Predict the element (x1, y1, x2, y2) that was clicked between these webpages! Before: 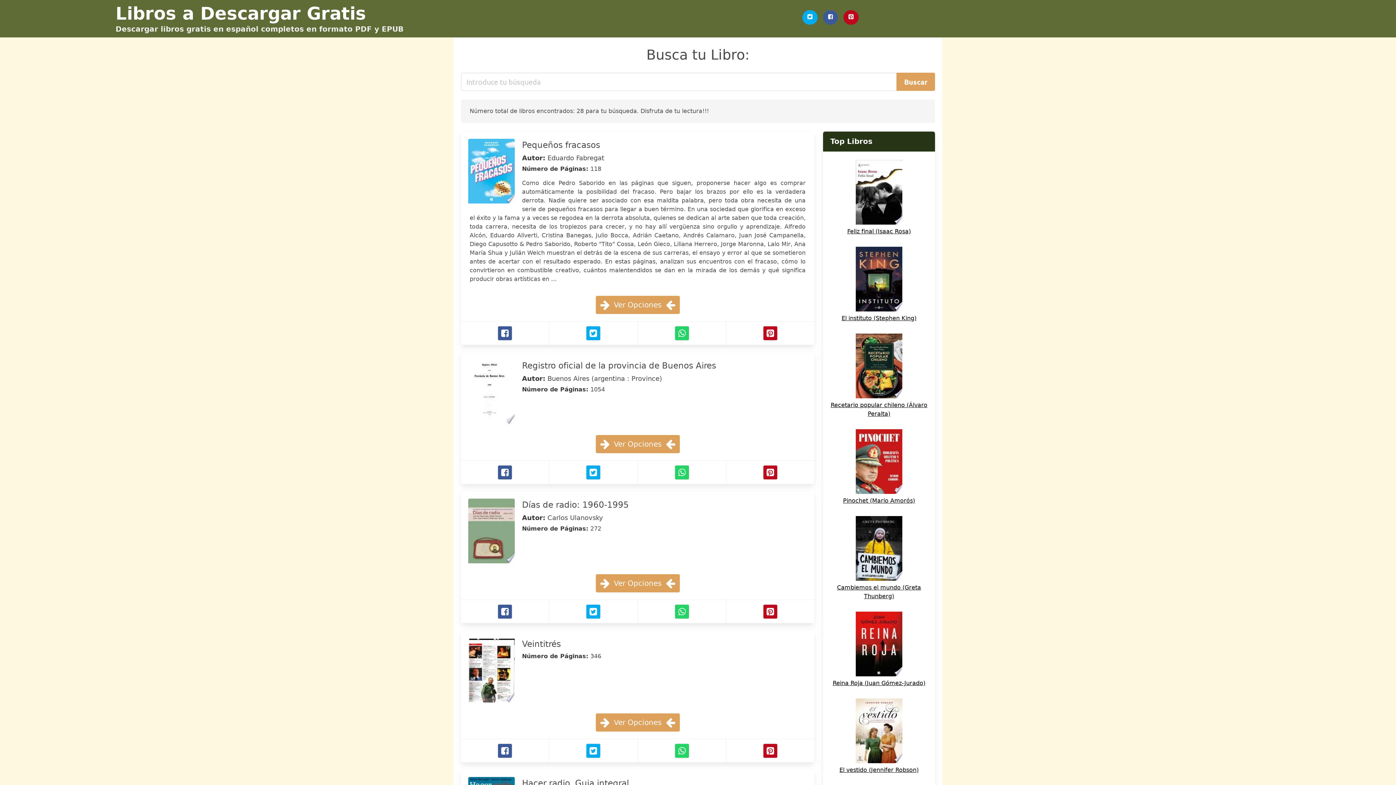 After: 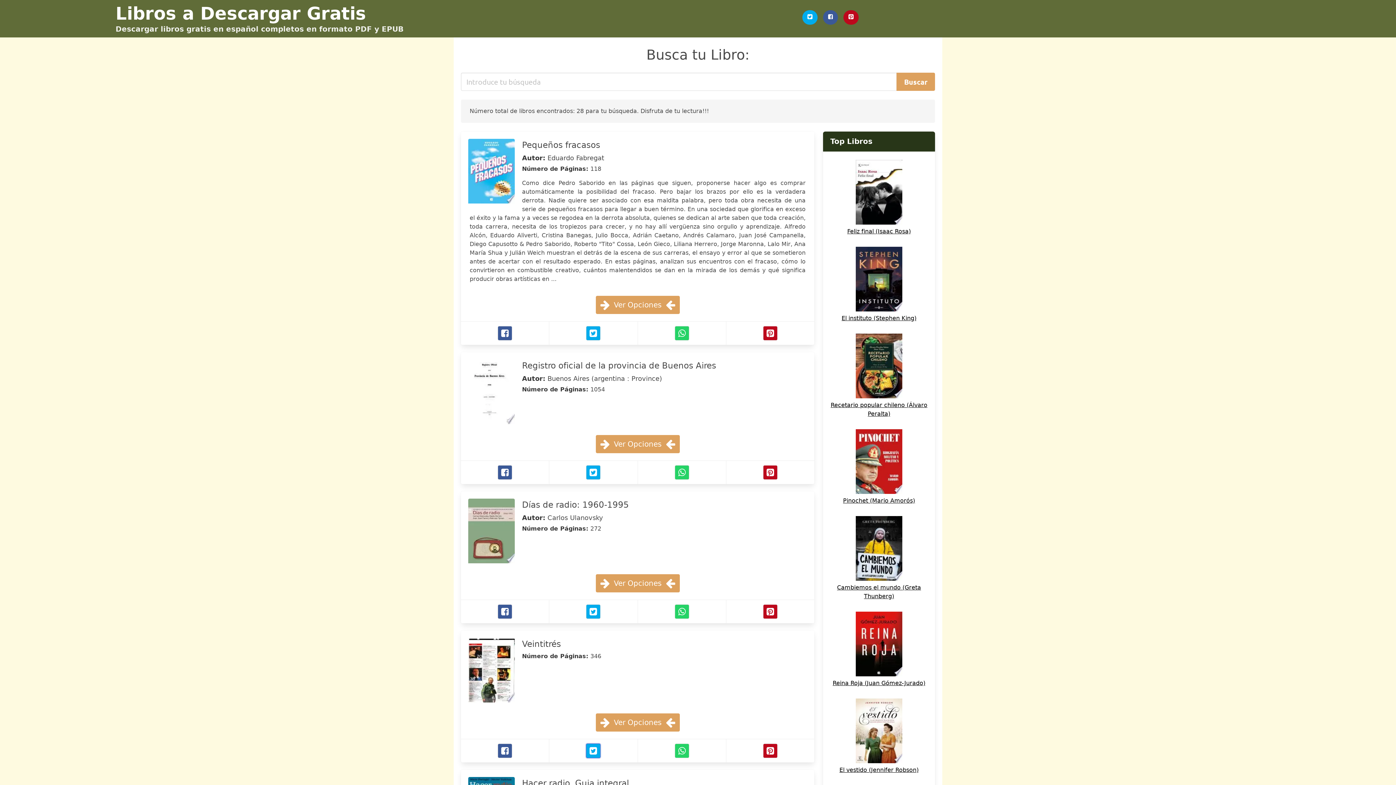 Action: label: Twitter bbox: (586, 744, 600, 758)